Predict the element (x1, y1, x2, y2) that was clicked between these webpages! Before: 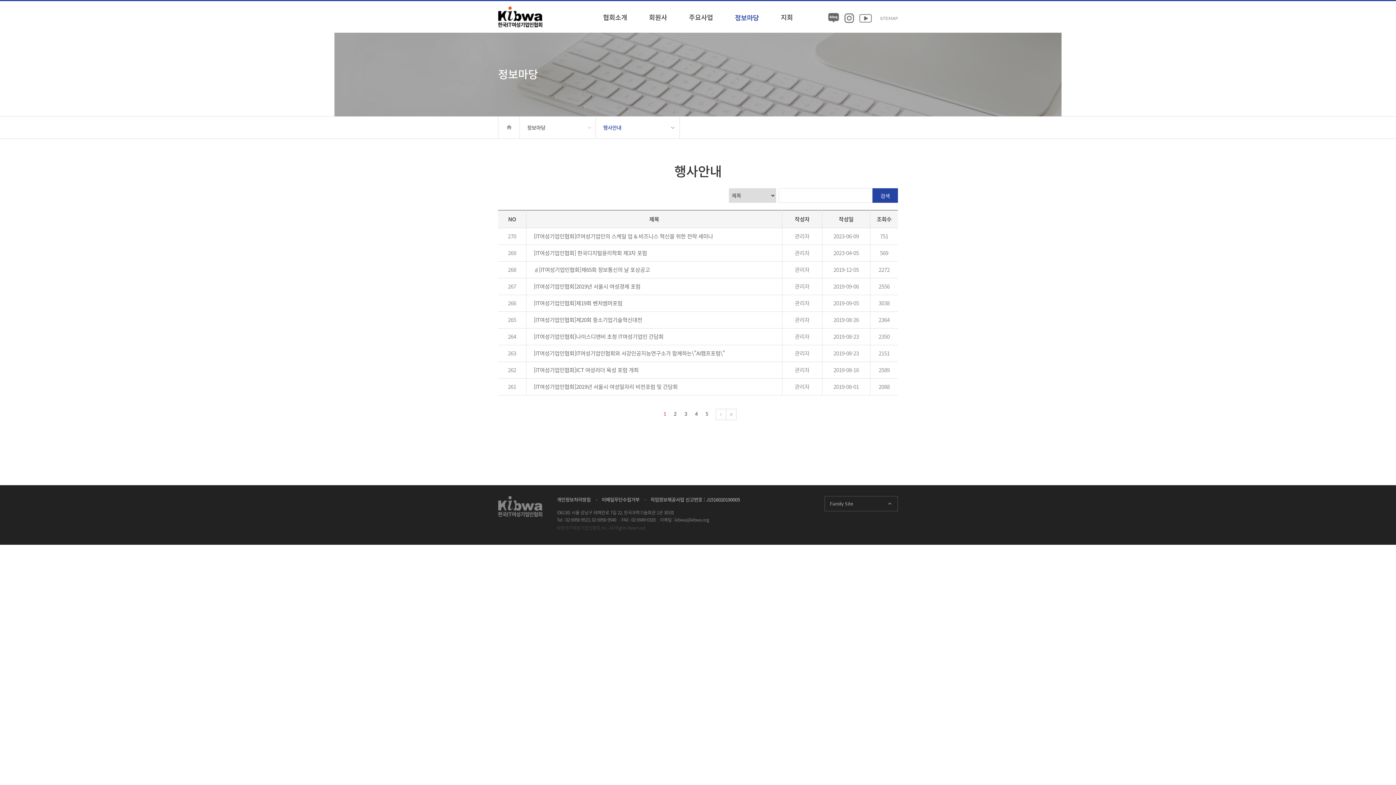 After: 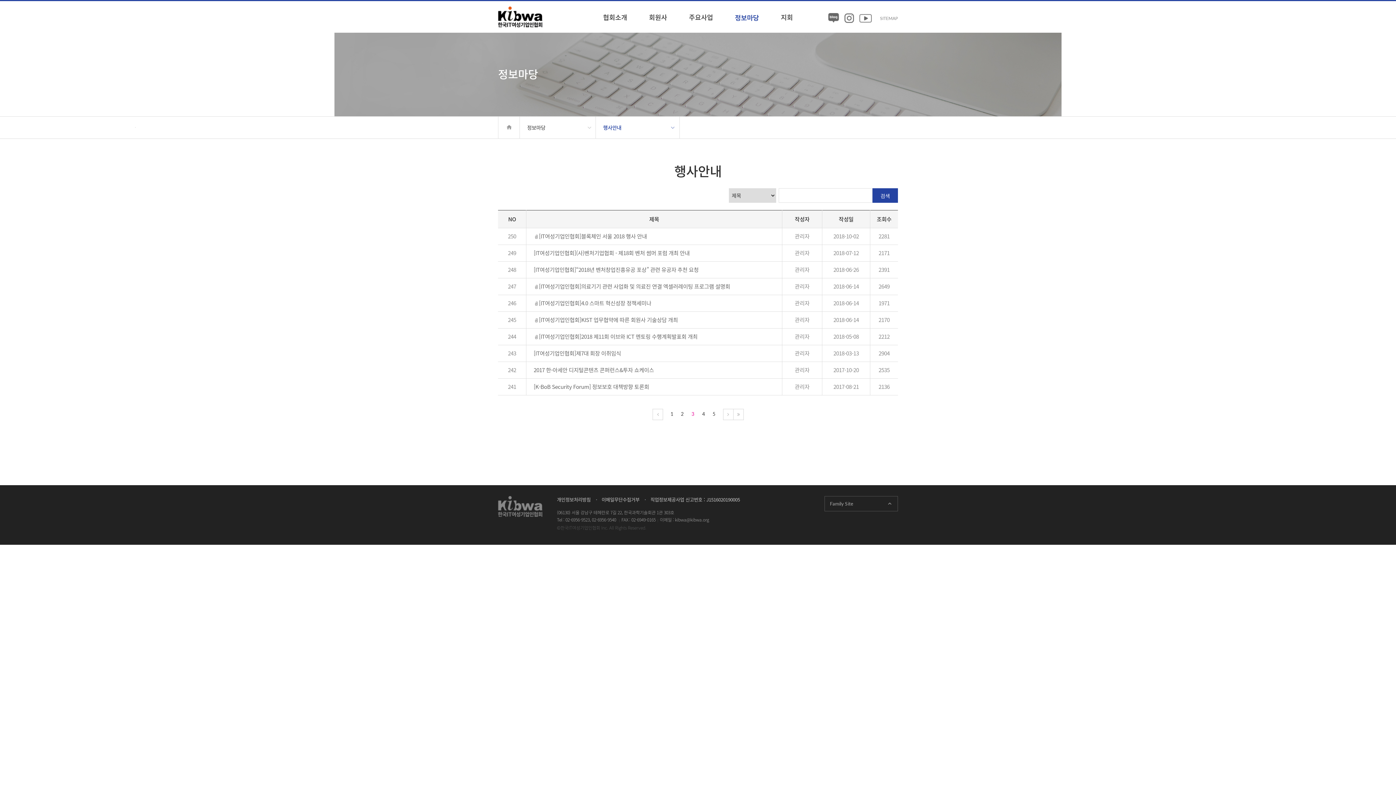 Action: bbox: (680, 408, 691, 419) label: 3